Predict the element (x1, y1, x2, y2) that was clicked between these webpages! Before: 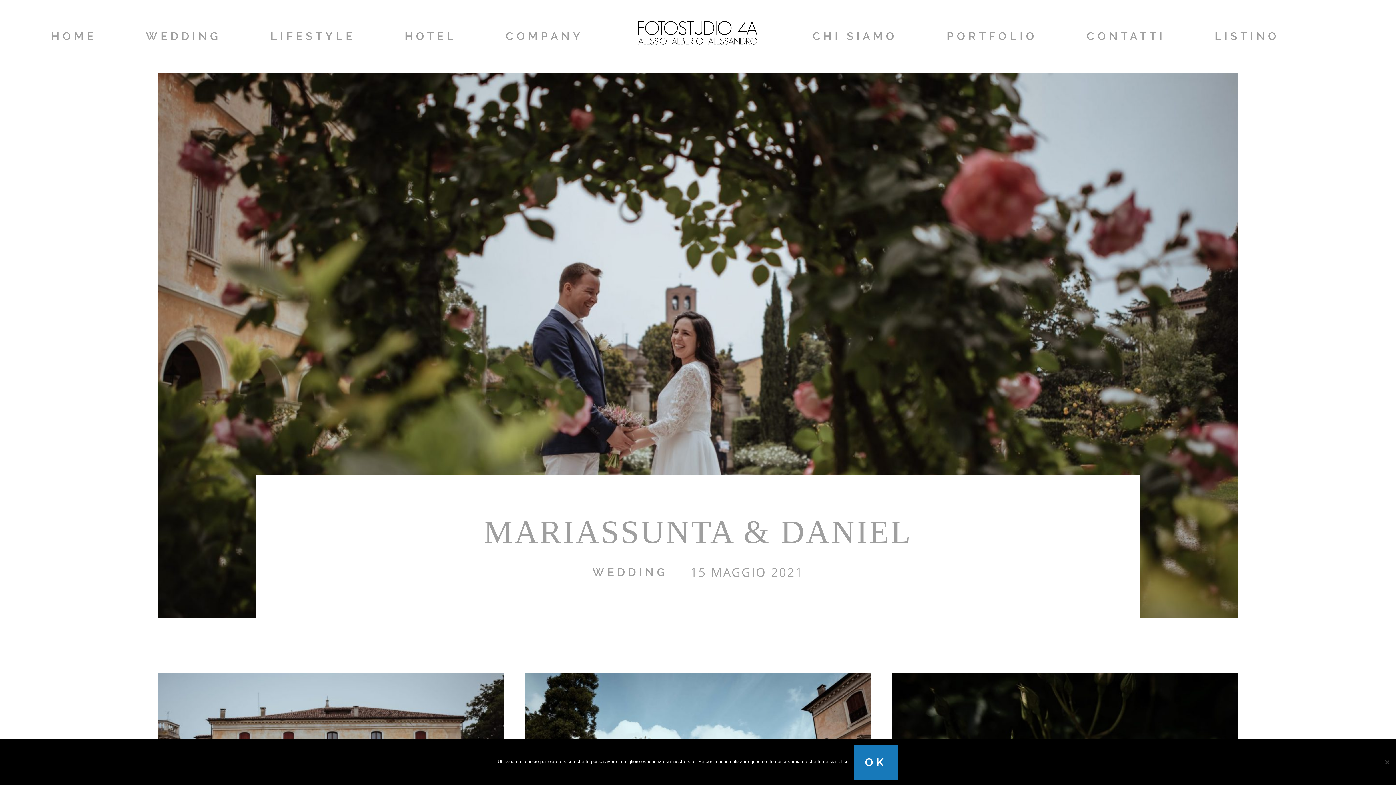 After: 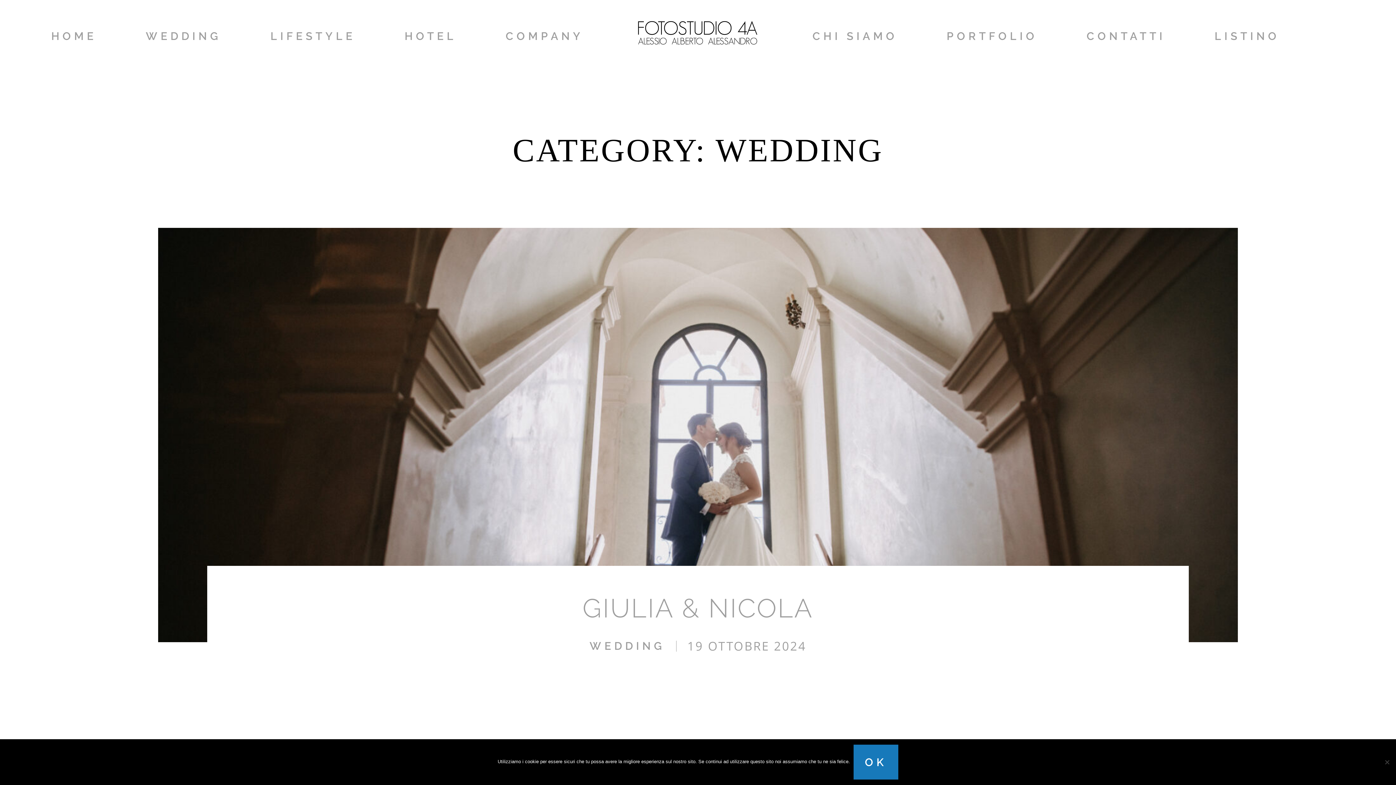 Action: label: WEDDING bbox: (592, 566, 668, 578)